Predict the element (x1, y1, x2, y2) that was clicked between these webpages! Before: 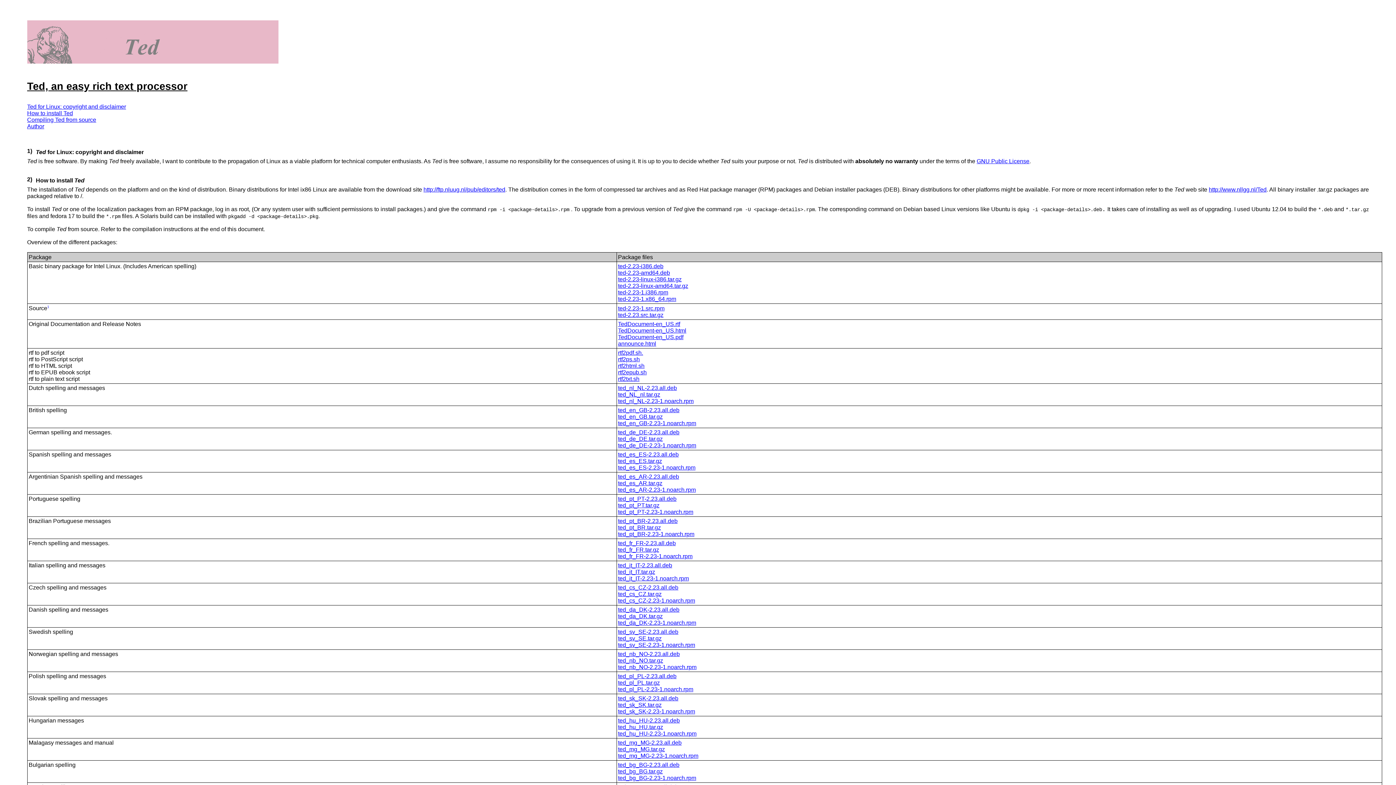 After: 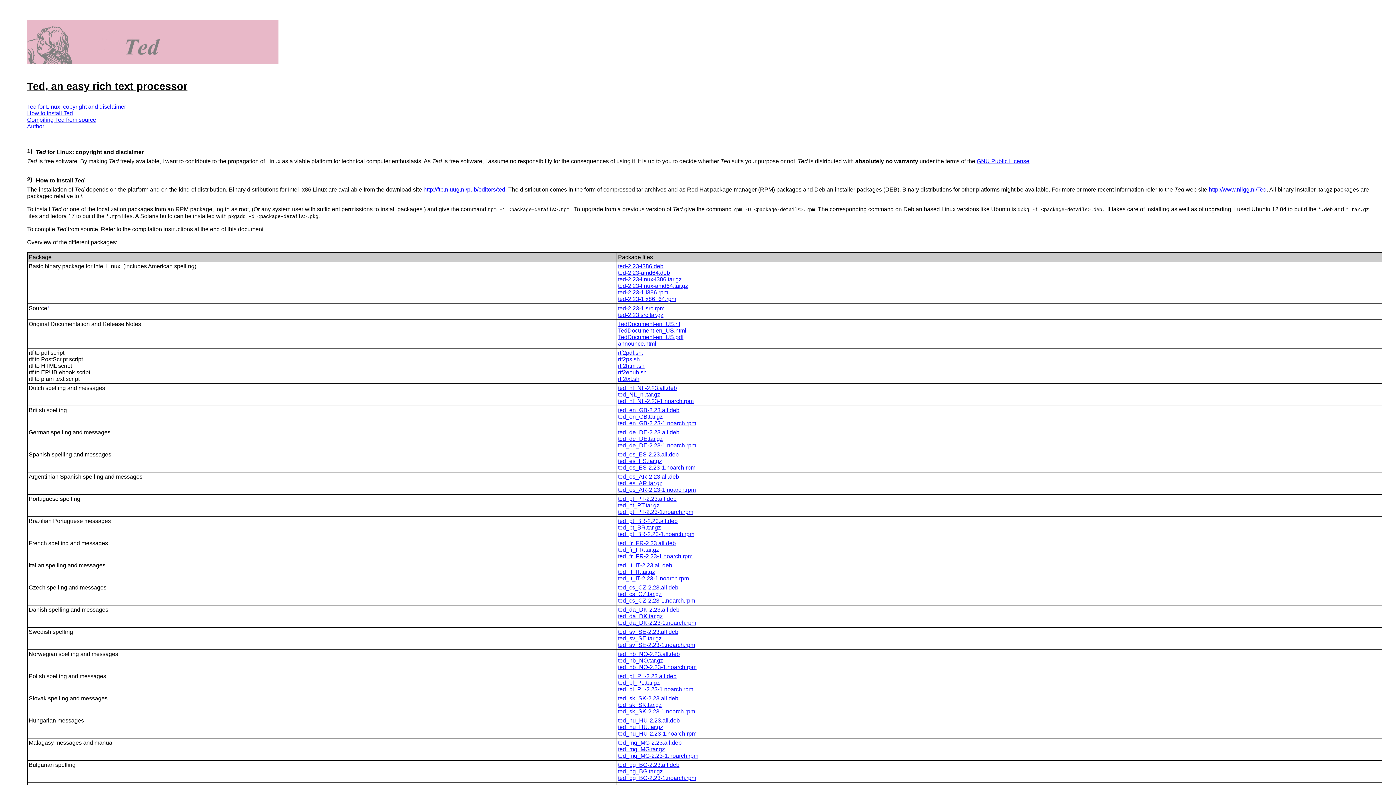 Action: label: ted_cs_CZ-2.23-1.noarch.rpm bbox: (618, 597, 695, 604)